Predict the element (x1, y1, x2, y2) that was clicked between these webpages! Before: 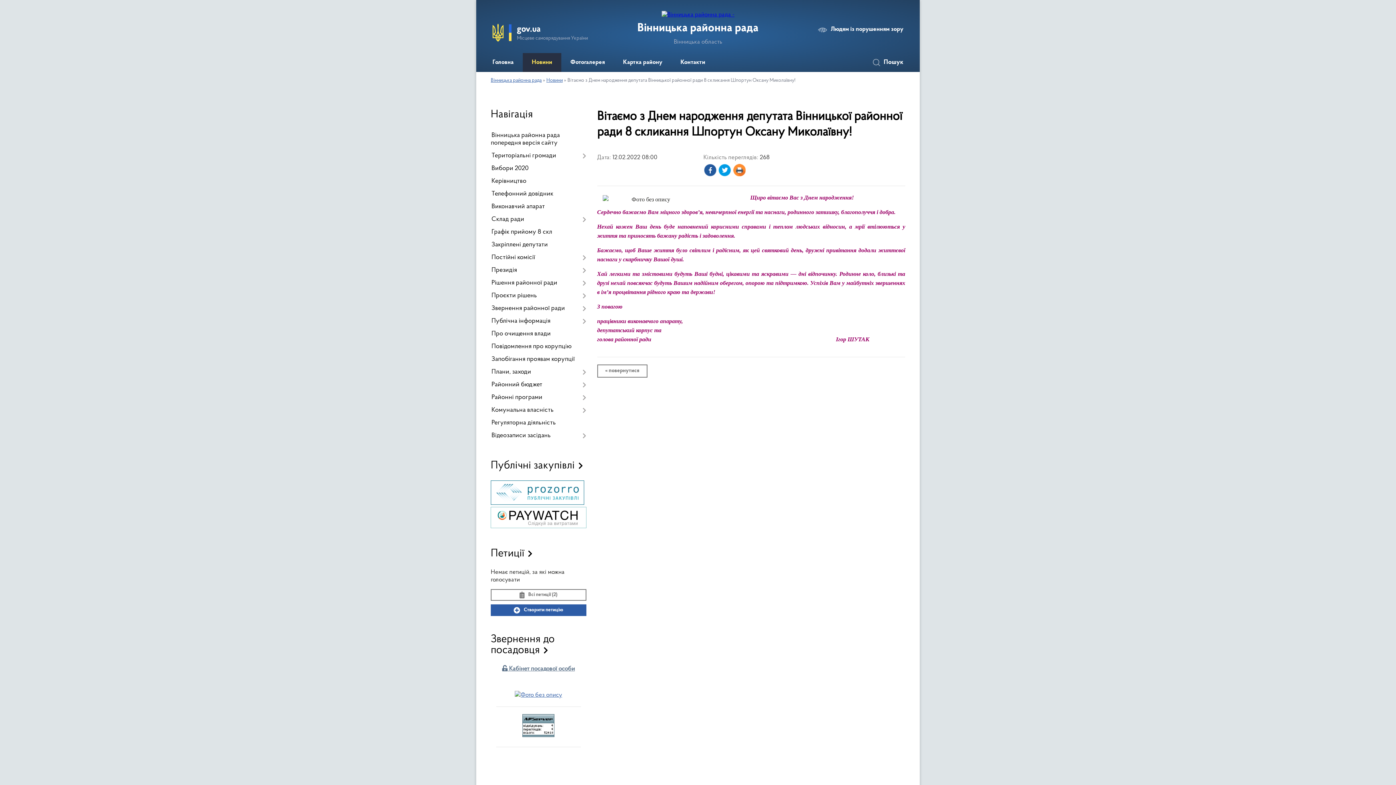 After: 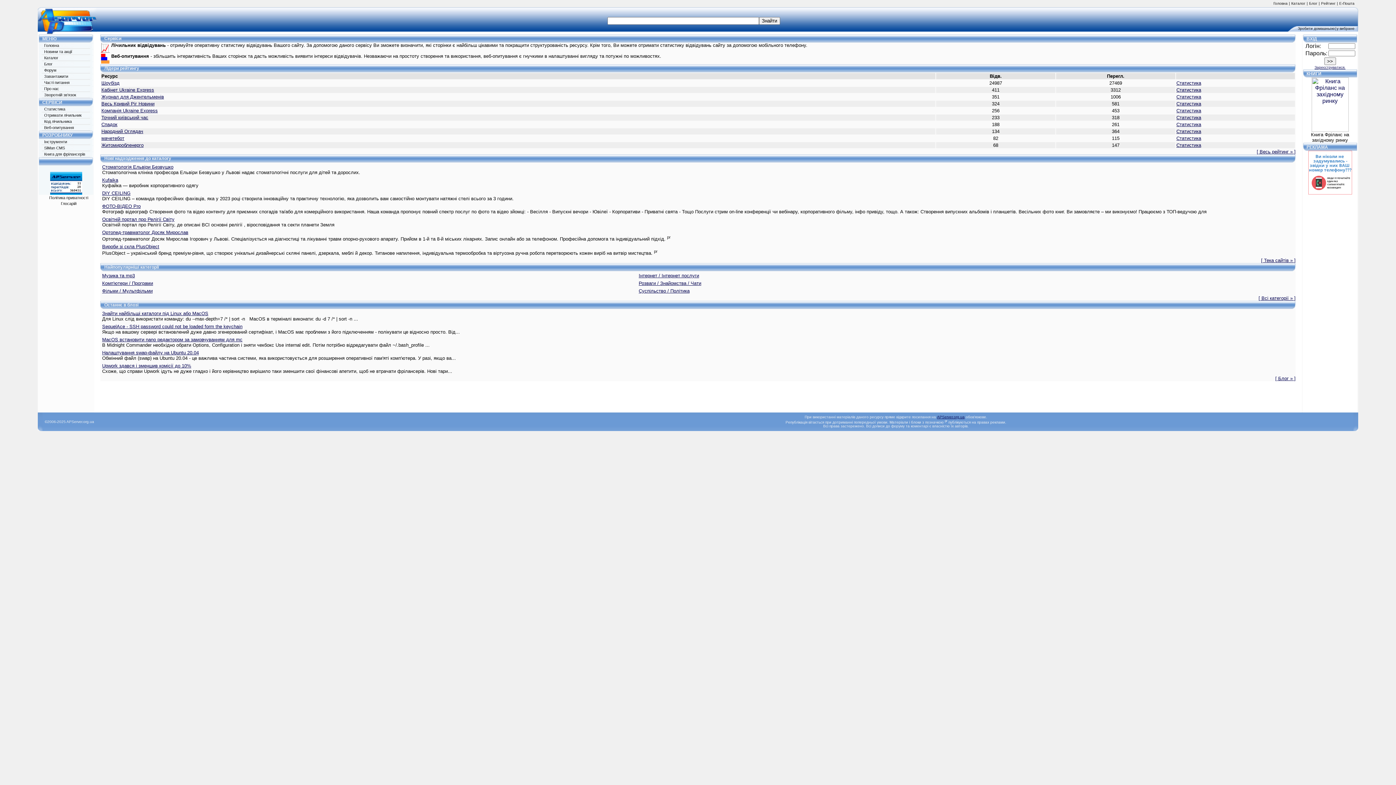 Action: bbox: (522, 732, 554, 738)